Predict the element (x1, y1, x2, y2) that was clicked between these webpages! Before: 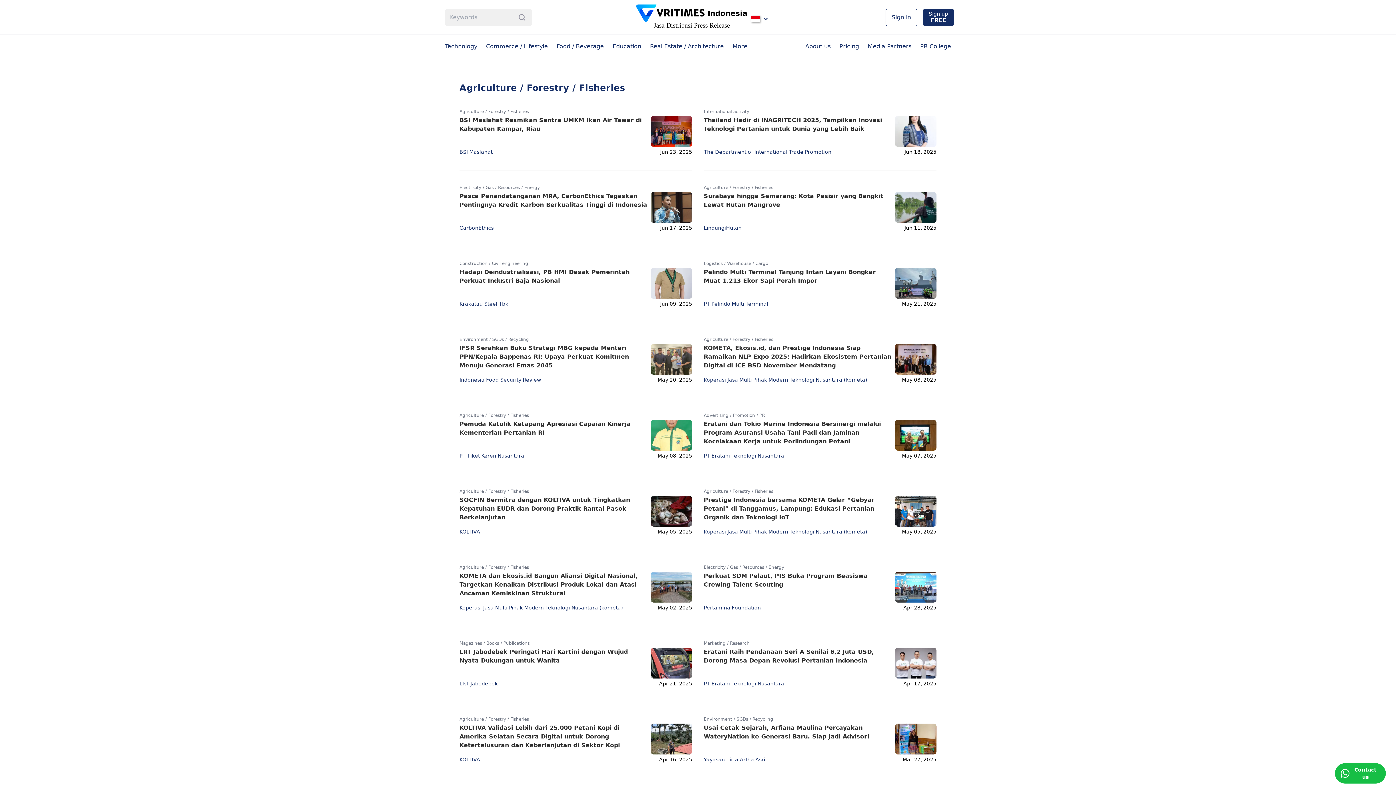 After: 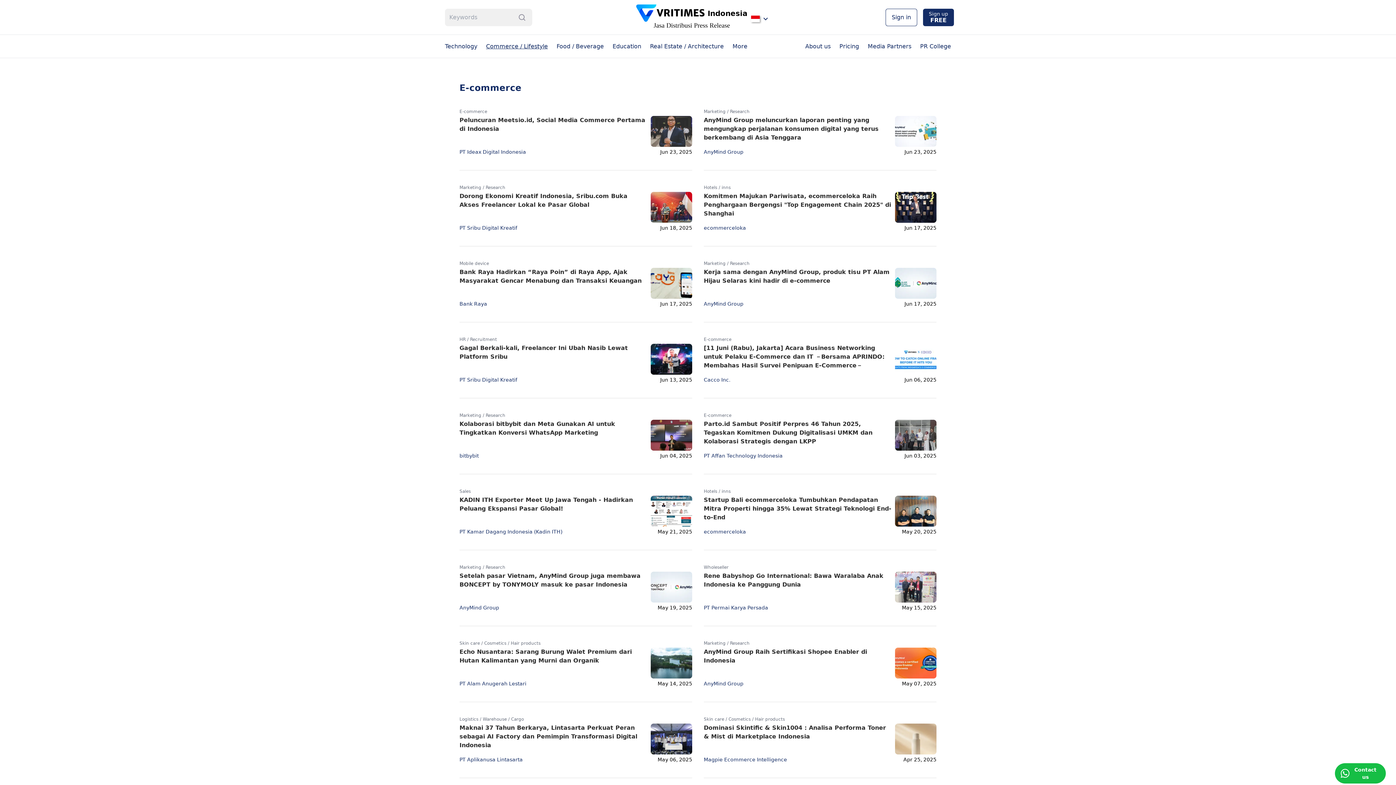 Action: bbox: (486, 42, 548, 49) label: Commerce / Lifestyle